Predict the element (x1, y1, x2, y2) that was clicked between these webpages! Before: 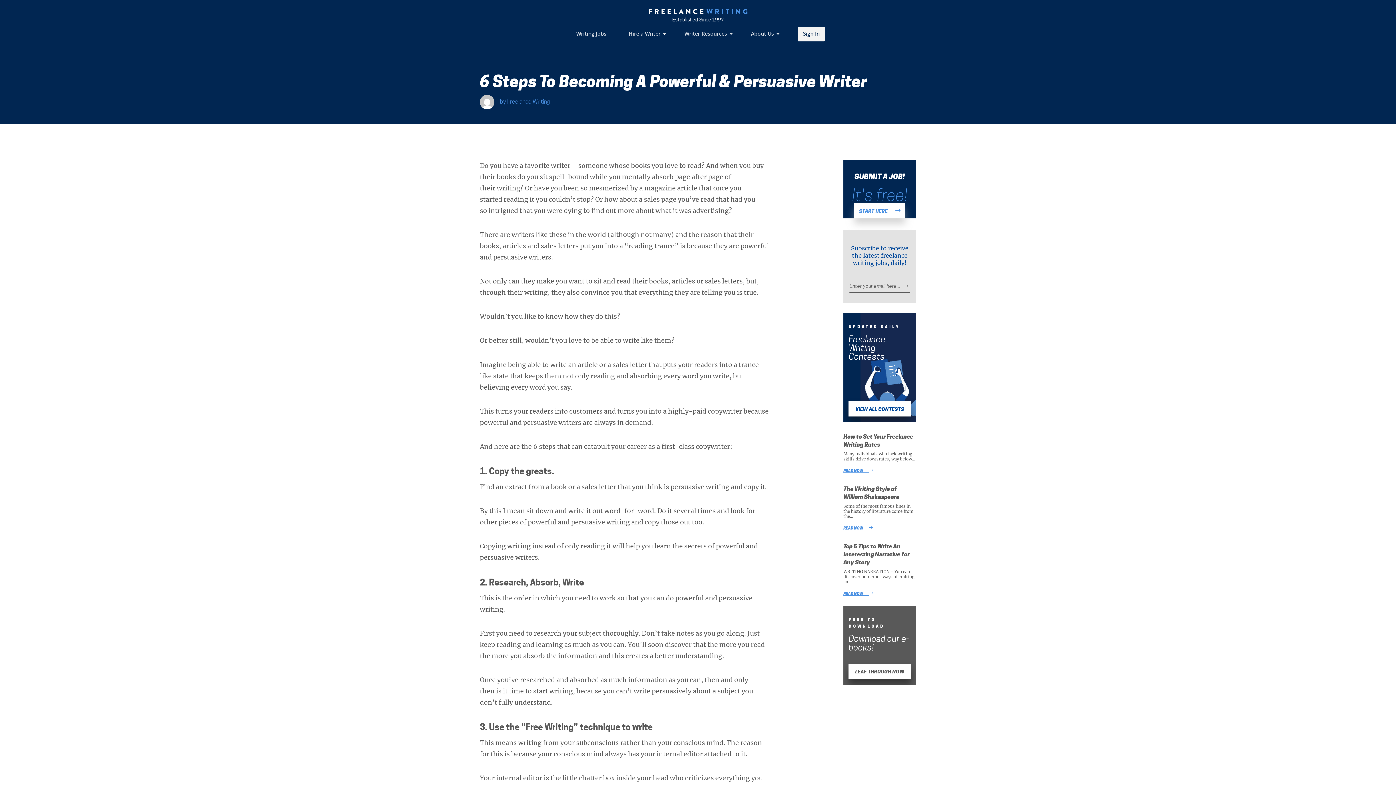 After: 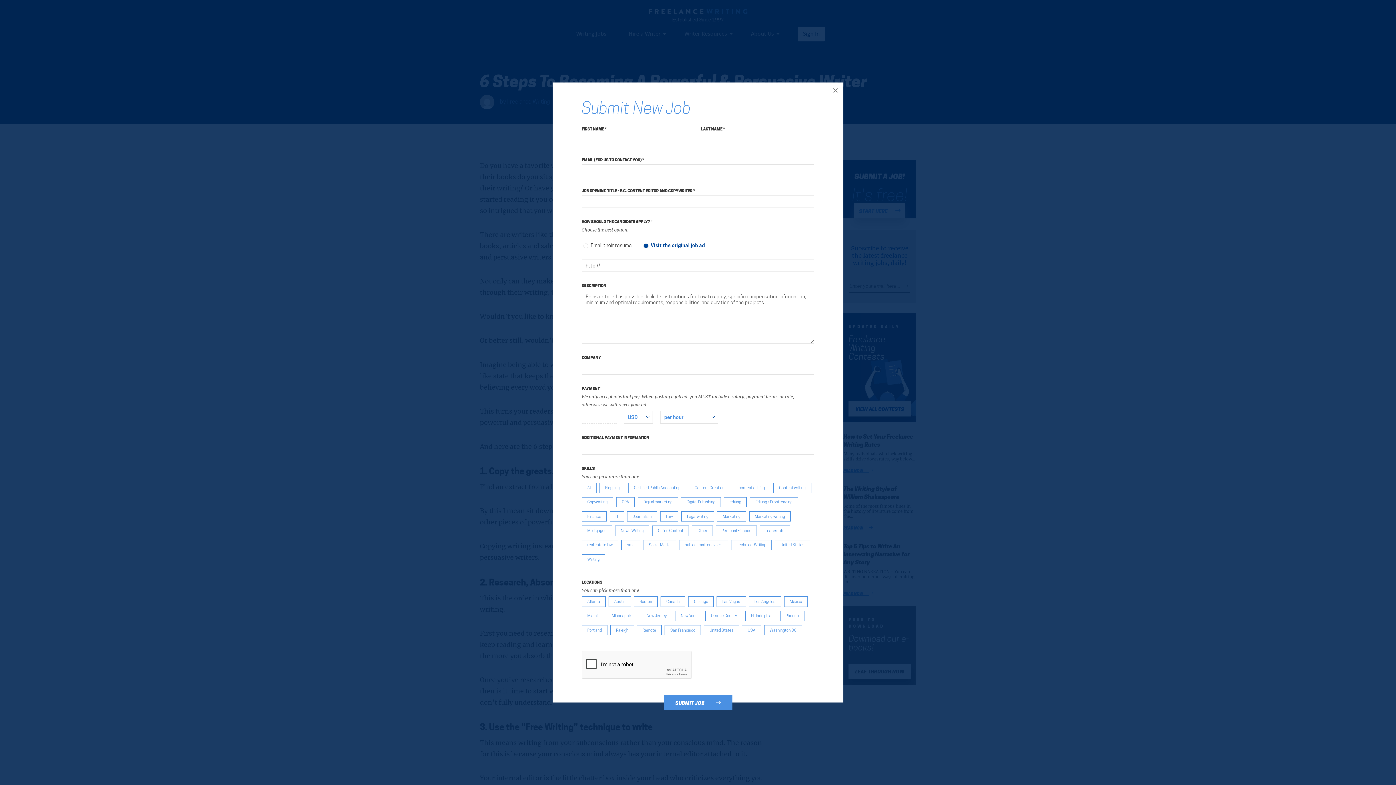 Action: label: START HERE        bbox: (854, 203, 905, 218)